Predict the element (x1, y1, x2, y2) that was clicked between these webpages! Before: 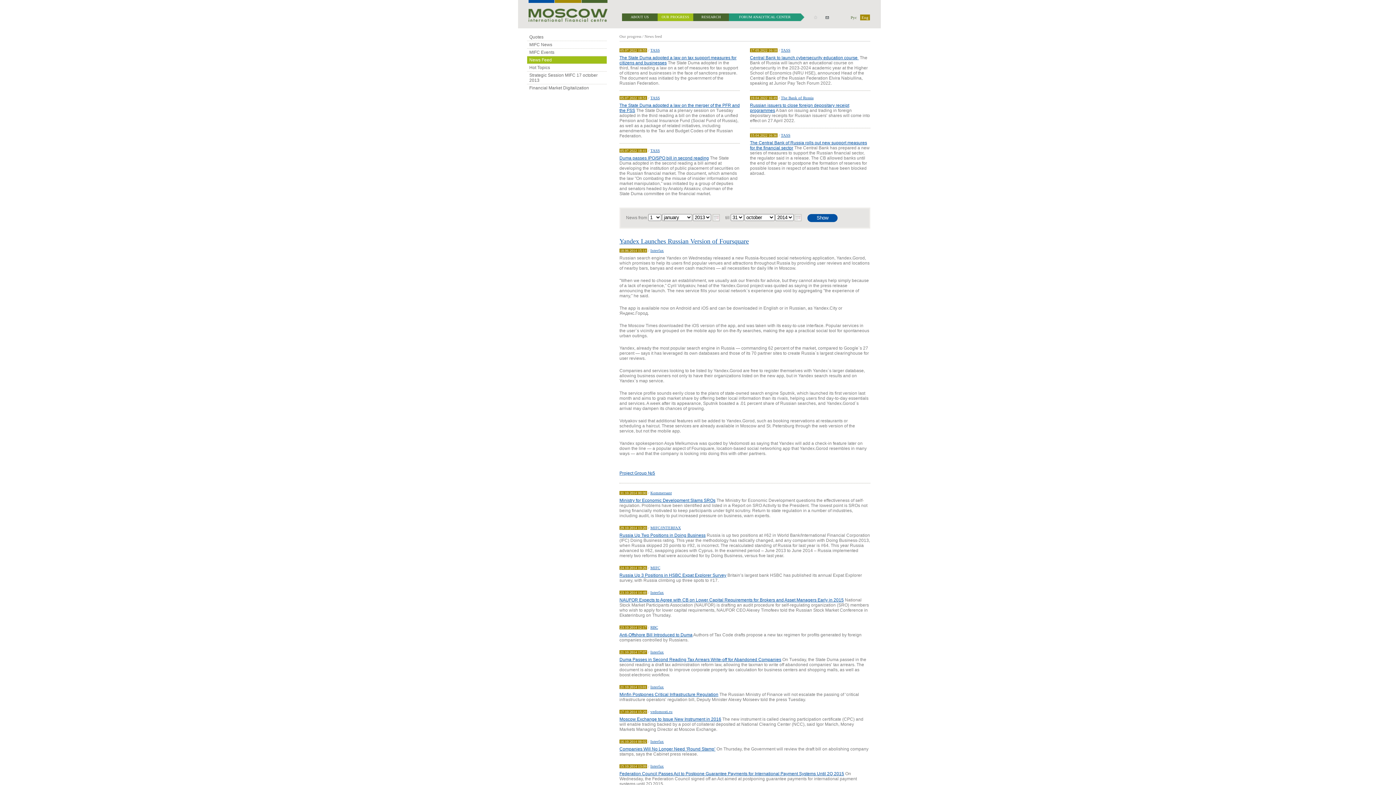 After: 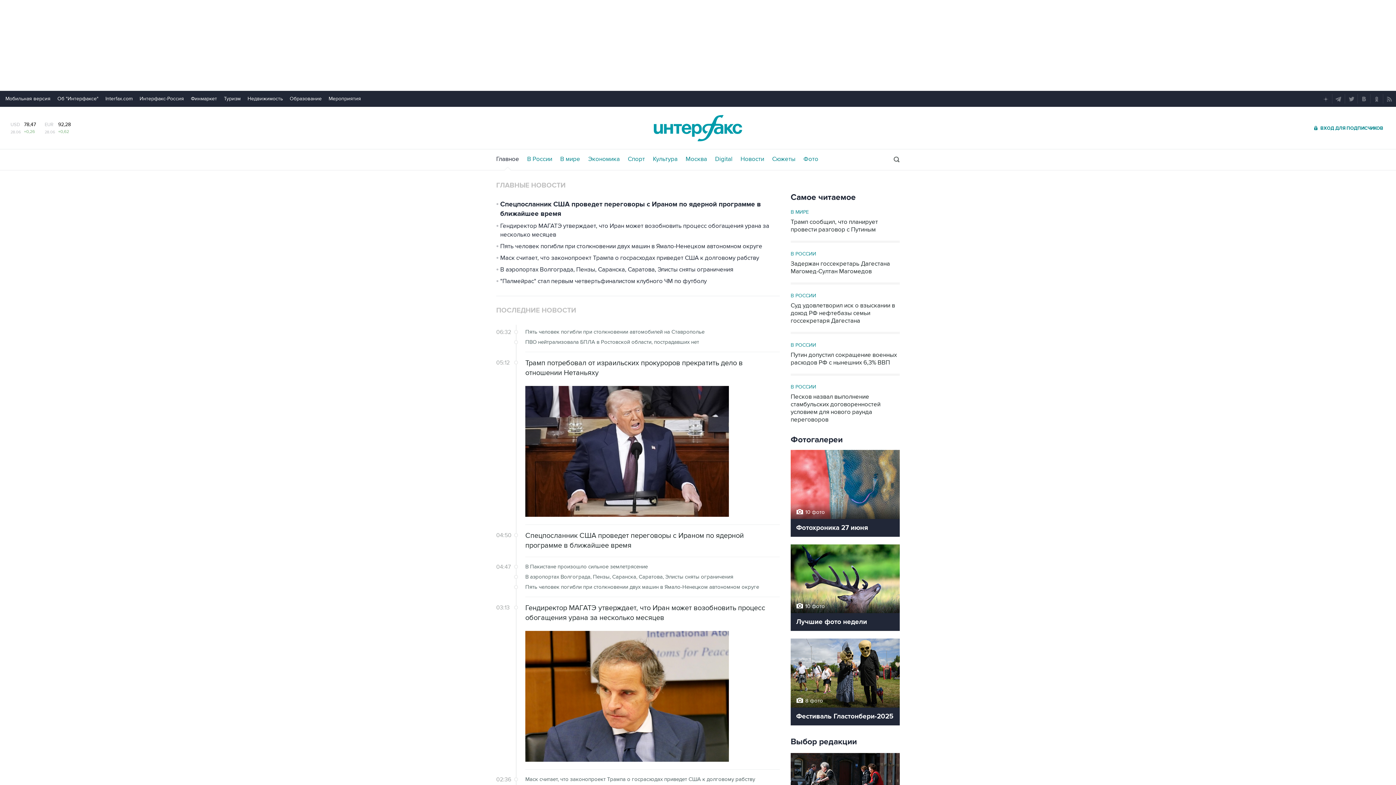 Action: bbox: (650, 739, 664, 744) label: Interfax